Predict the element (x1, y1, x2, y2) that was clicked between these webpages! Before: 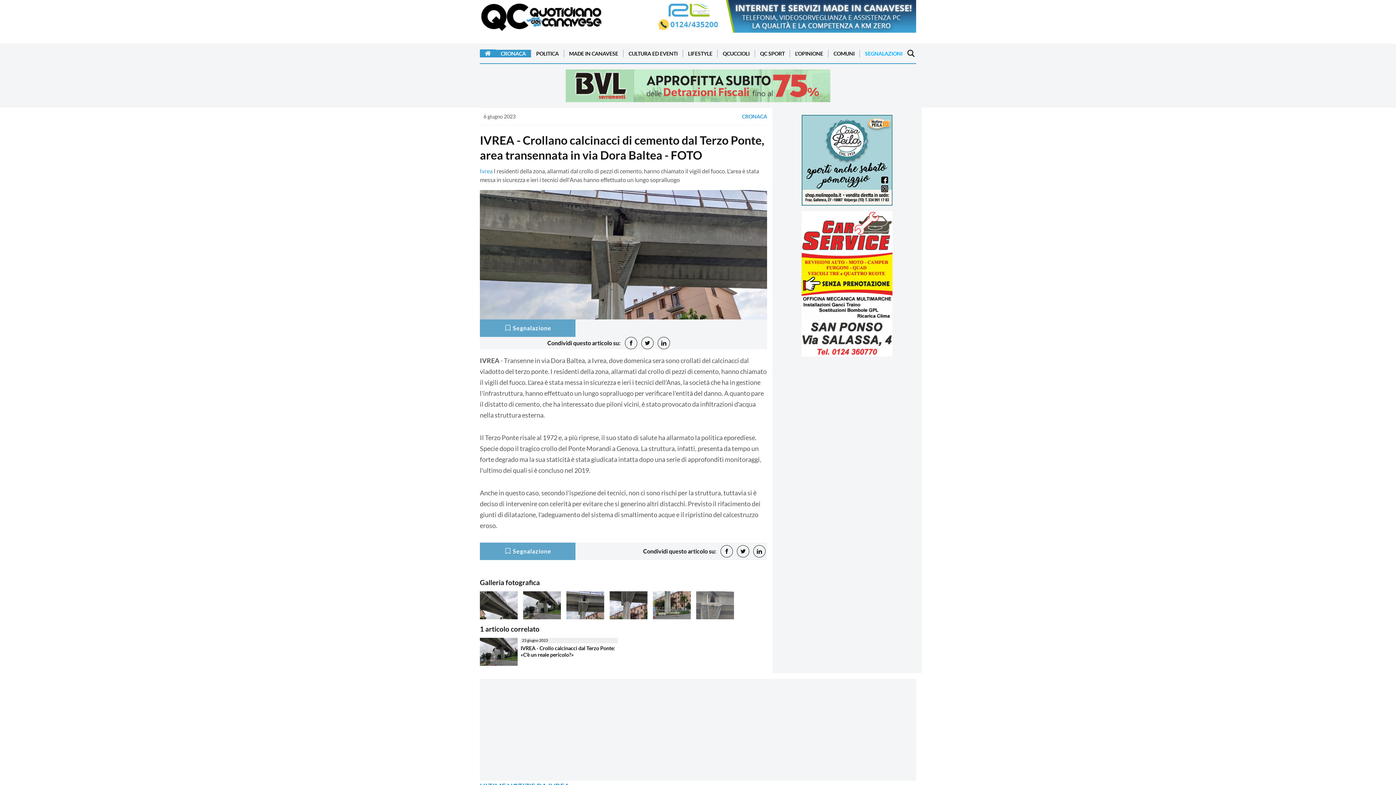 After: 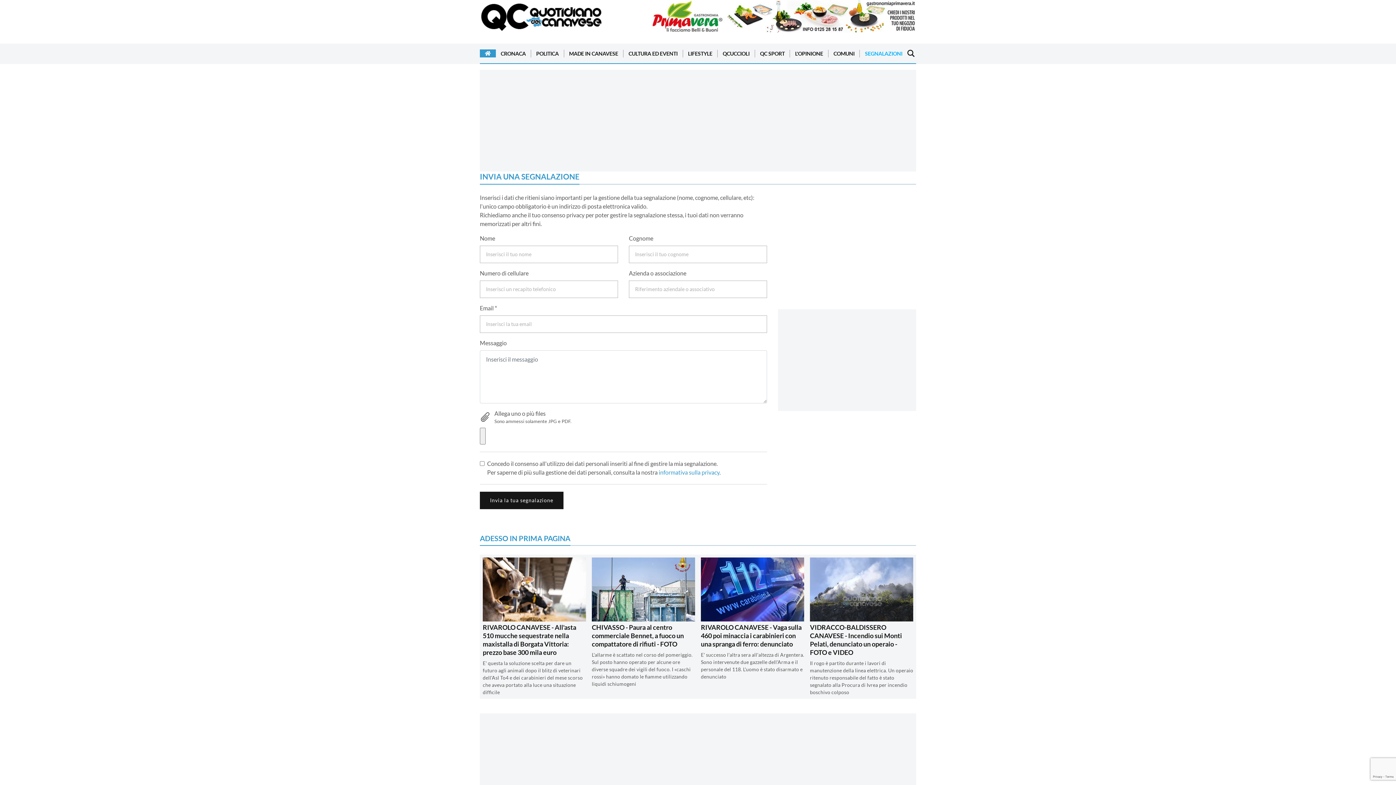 Action: bbox: (480, 319, 575, 336) label:  Segnalazione